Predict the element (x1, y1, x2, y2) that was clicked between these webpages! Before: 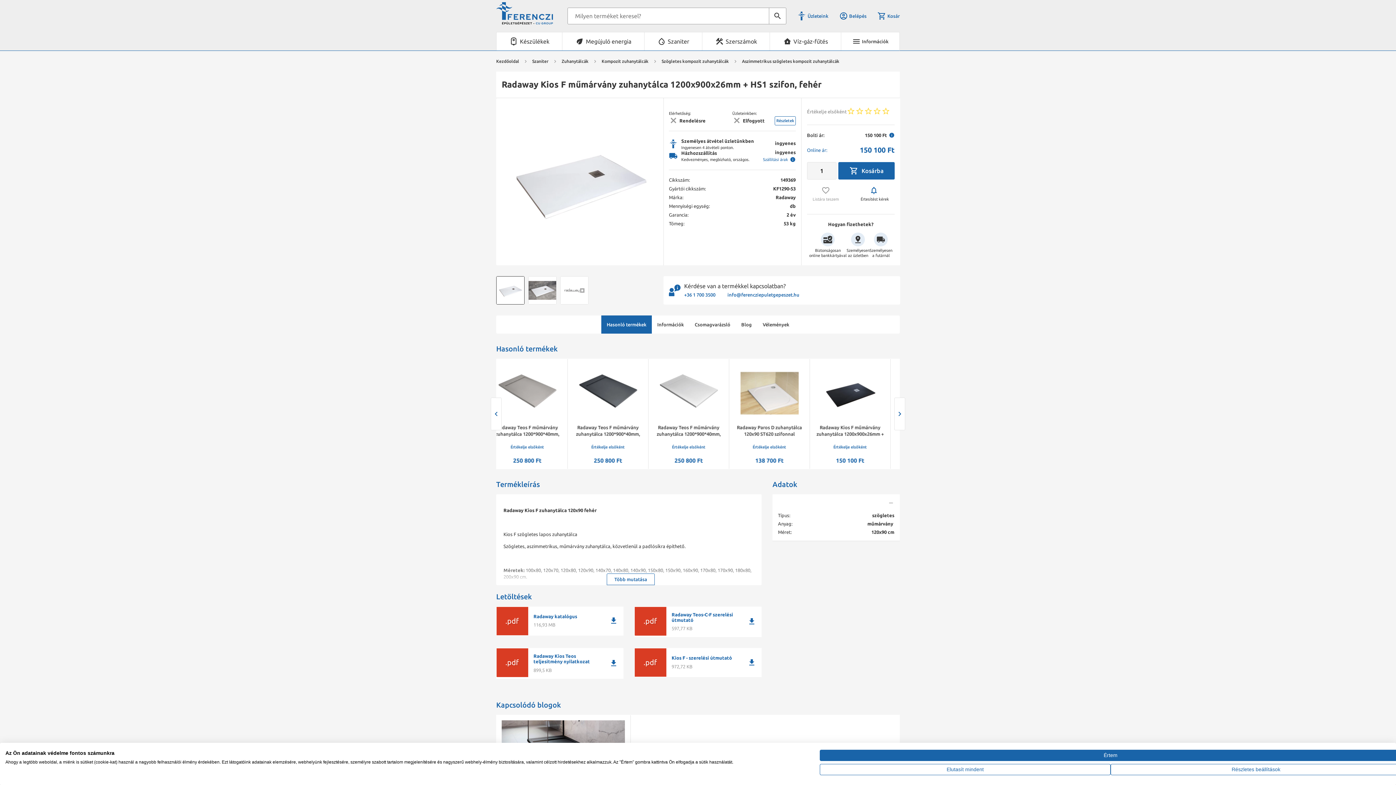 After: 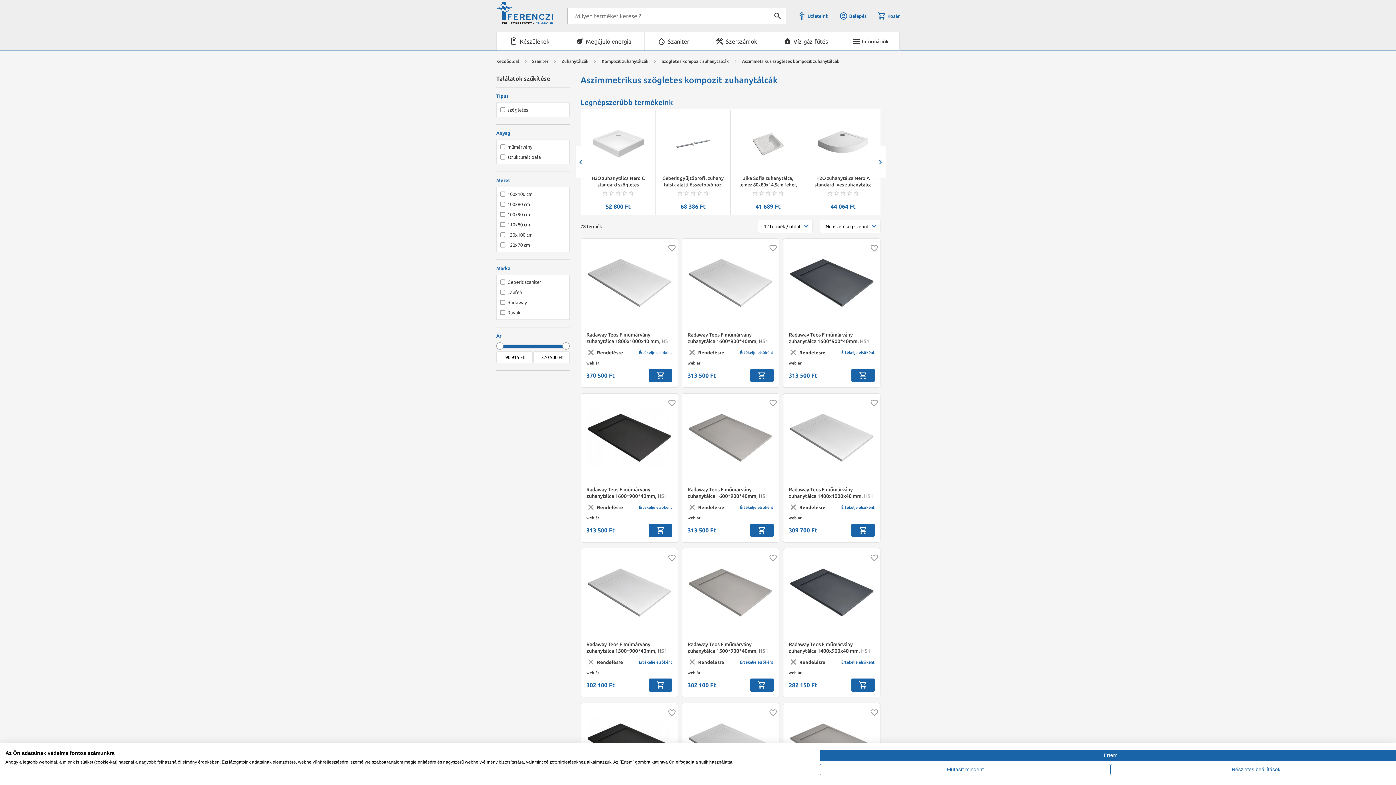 Action: label: Aszimmetrikus szögletes kompozit zuhanytálcák bbox: (742, 58, 839, 63)